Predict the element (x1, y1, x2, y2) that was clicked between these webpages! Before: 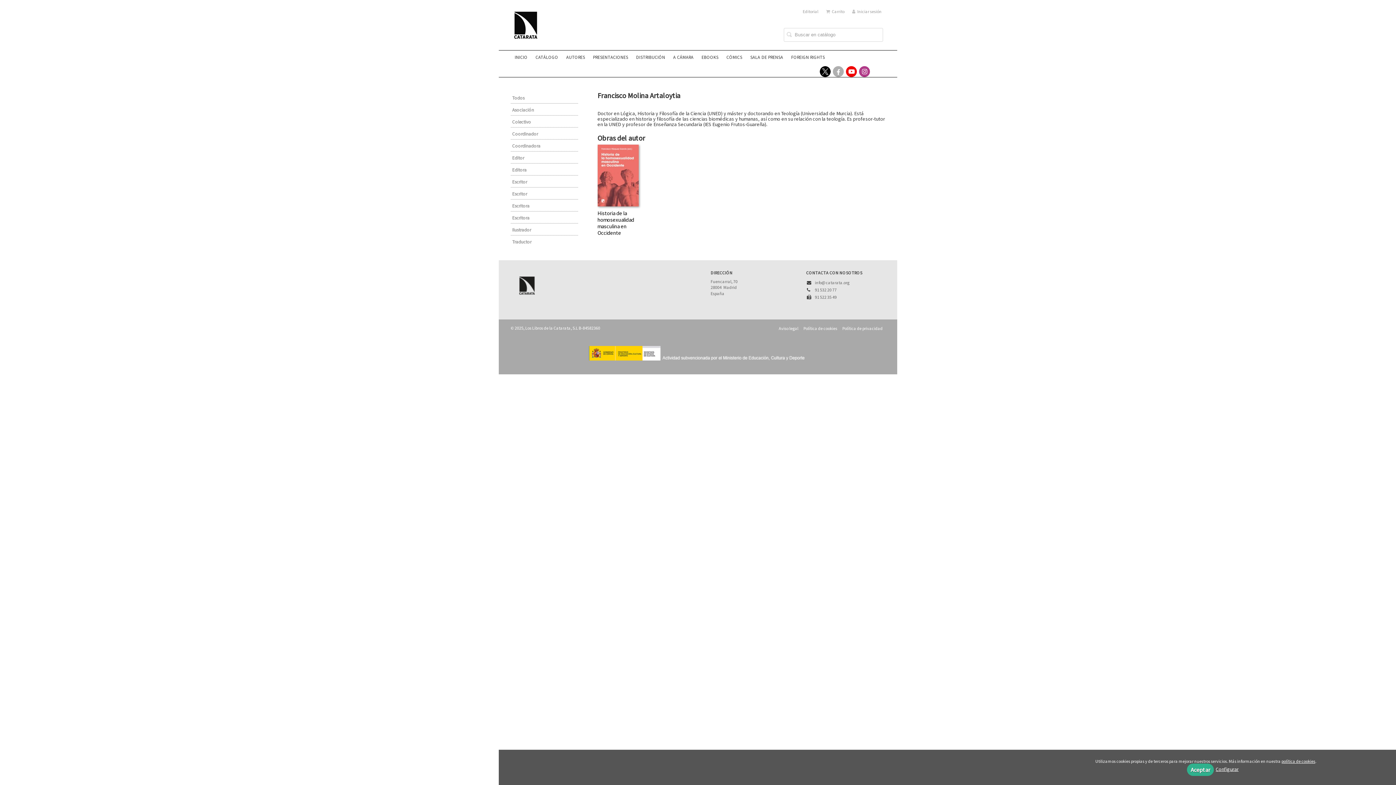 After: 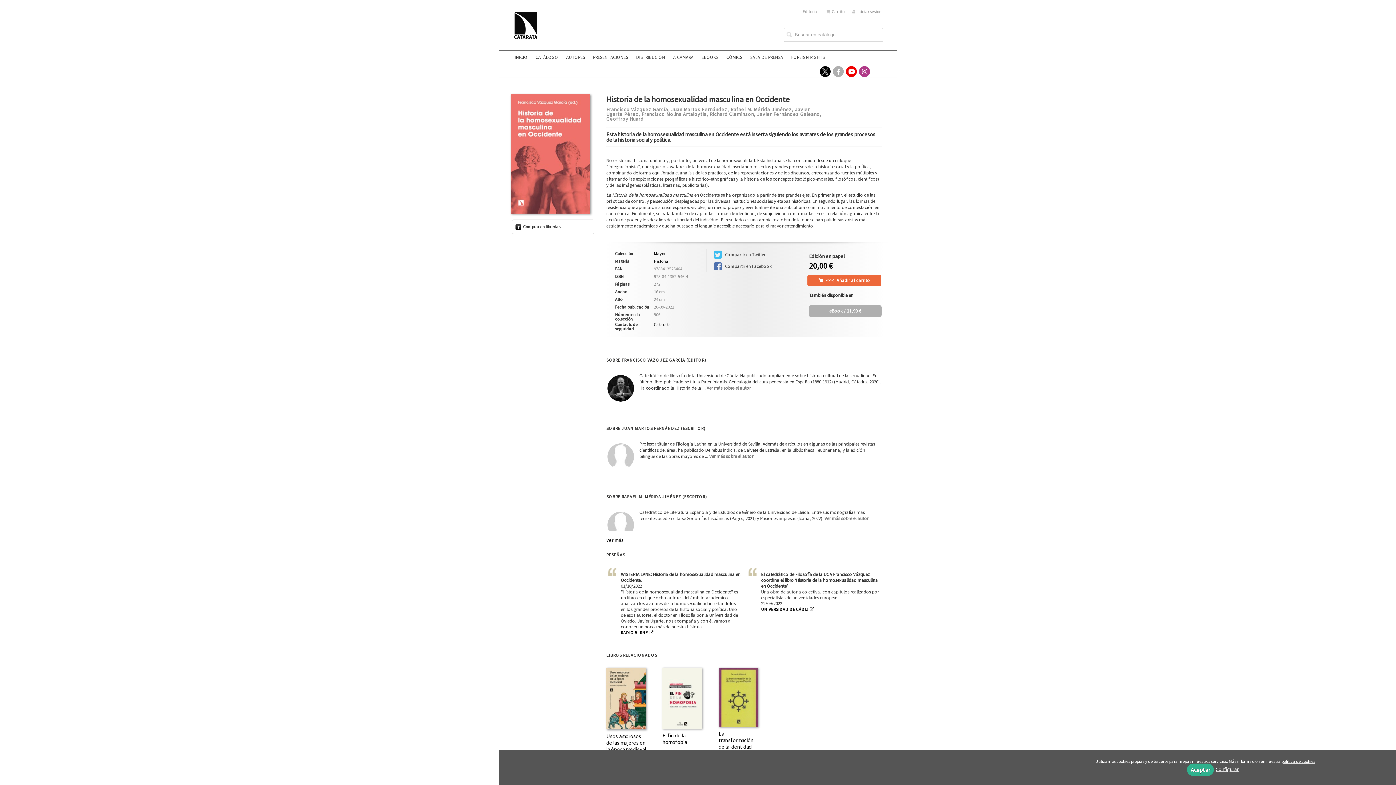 Action: label: Historia de la homosexualidad masculina en Occidente bbox: (597, 144, 650, 236)